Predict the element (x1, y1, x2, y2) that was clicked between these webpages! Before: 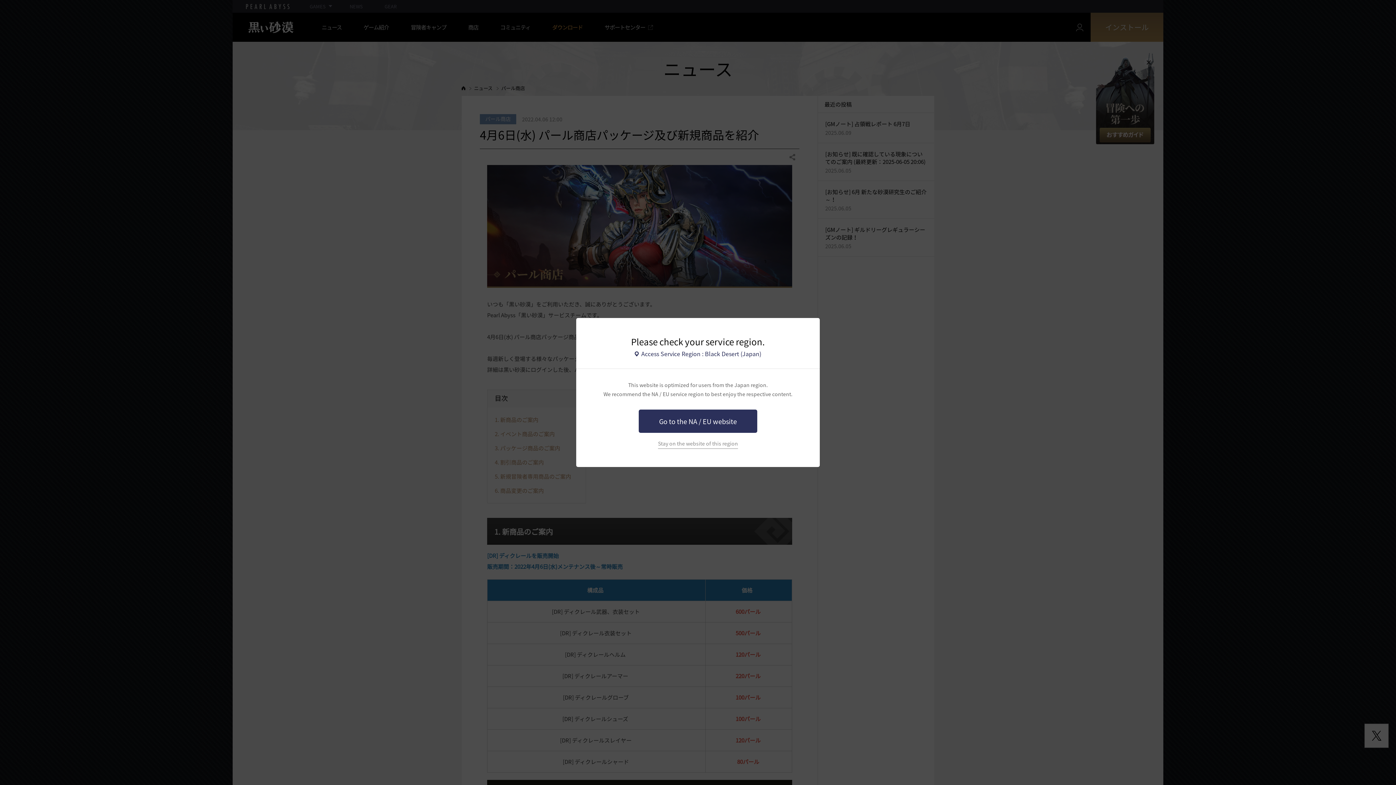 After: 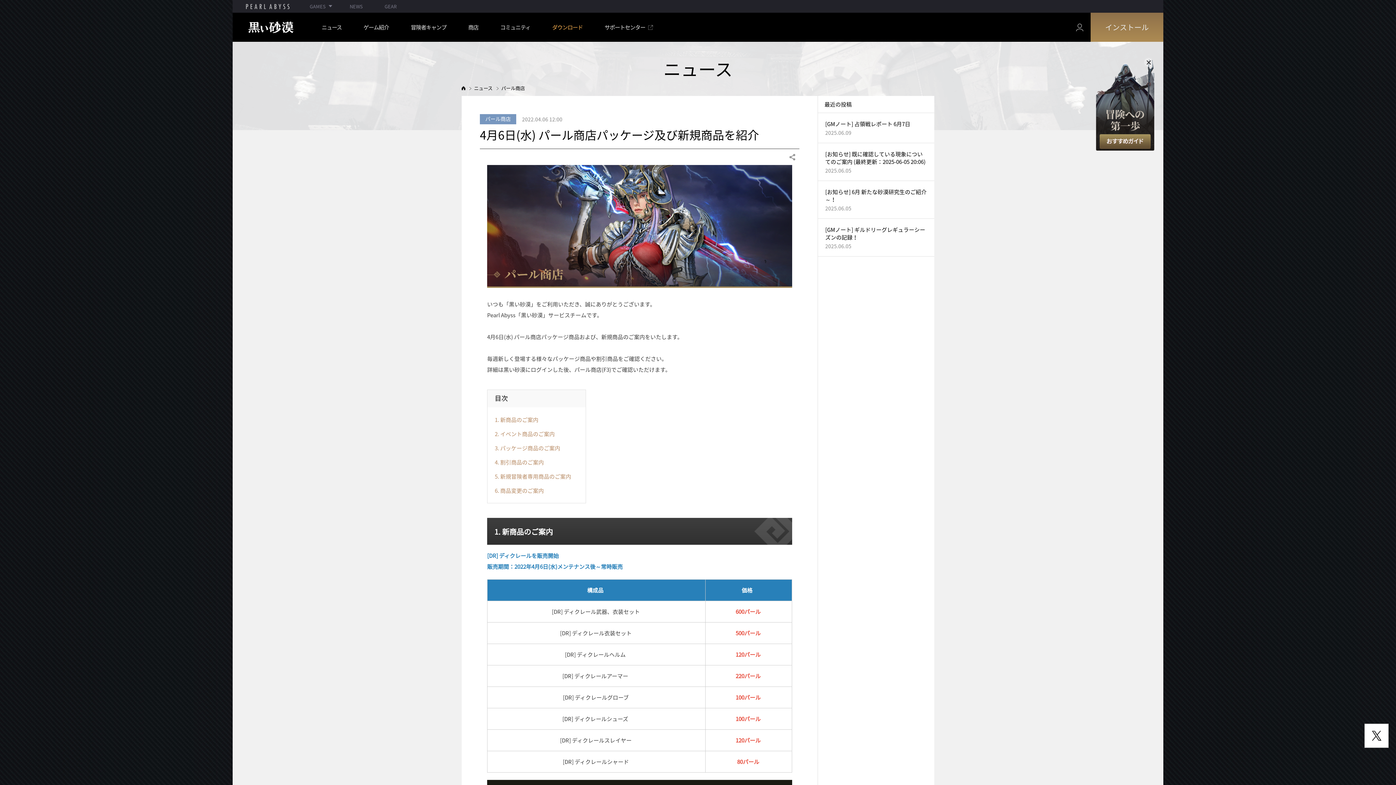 Action: label: Stay on the website of this region bbox: (658, 440, 738, 449)